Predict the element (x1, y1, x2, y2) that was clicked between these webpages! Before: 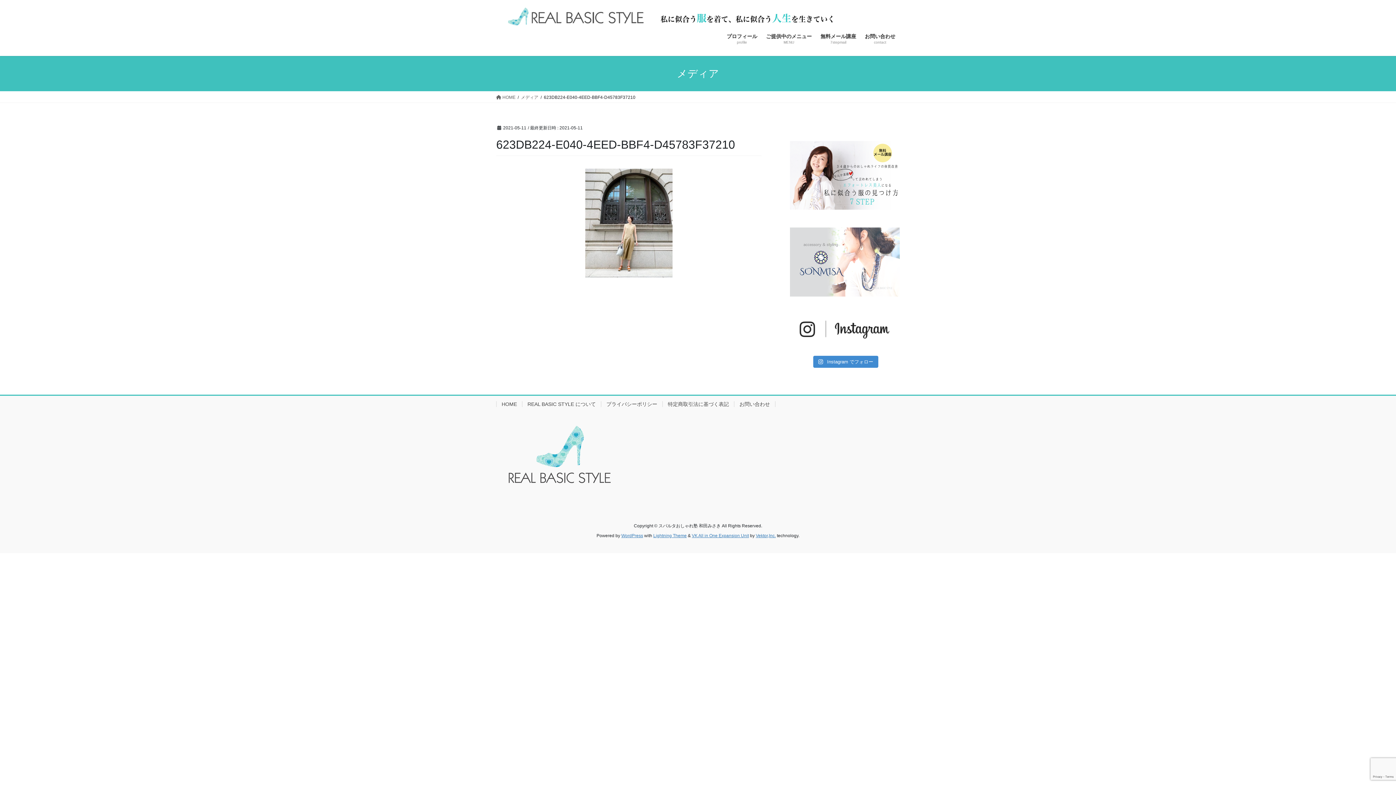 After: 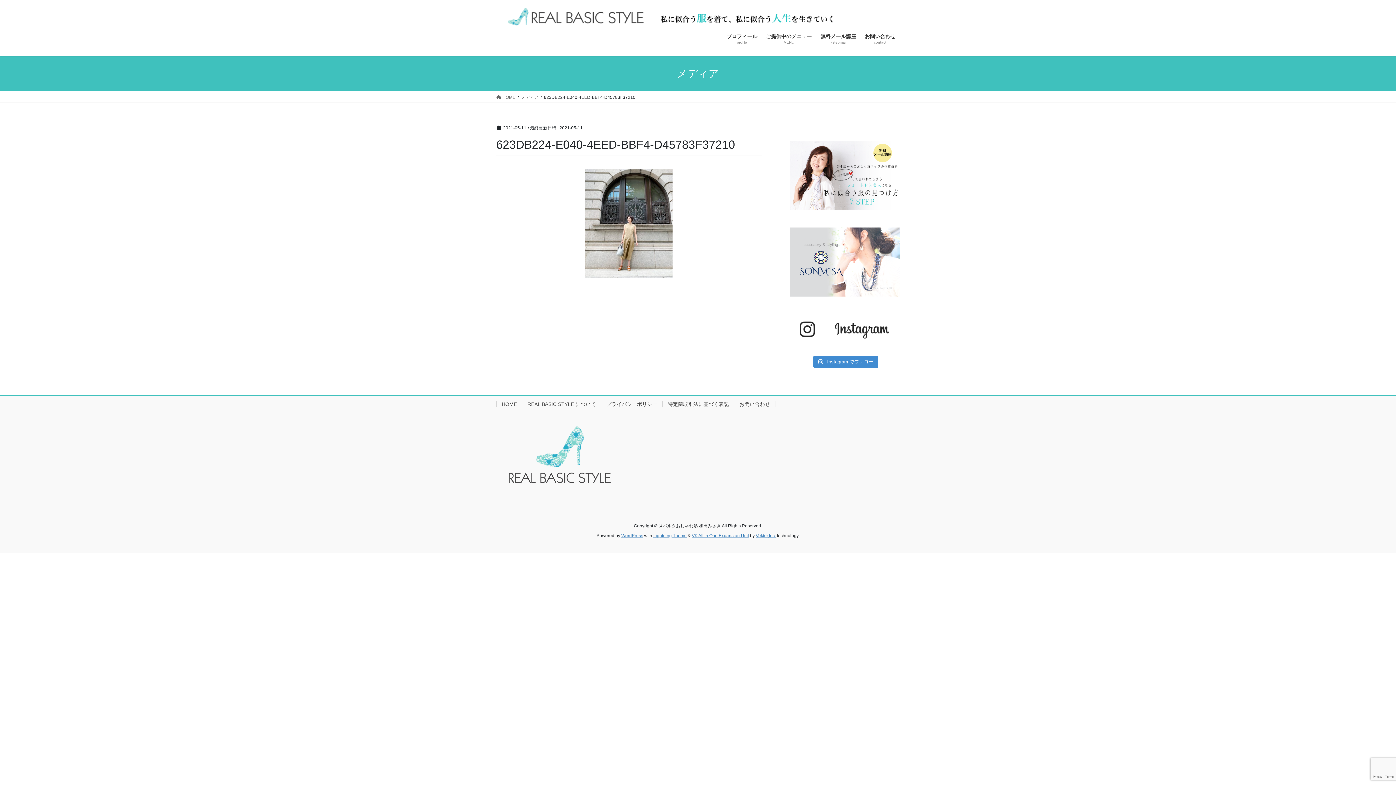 Action: bbox: (790, 141, 900, 209)